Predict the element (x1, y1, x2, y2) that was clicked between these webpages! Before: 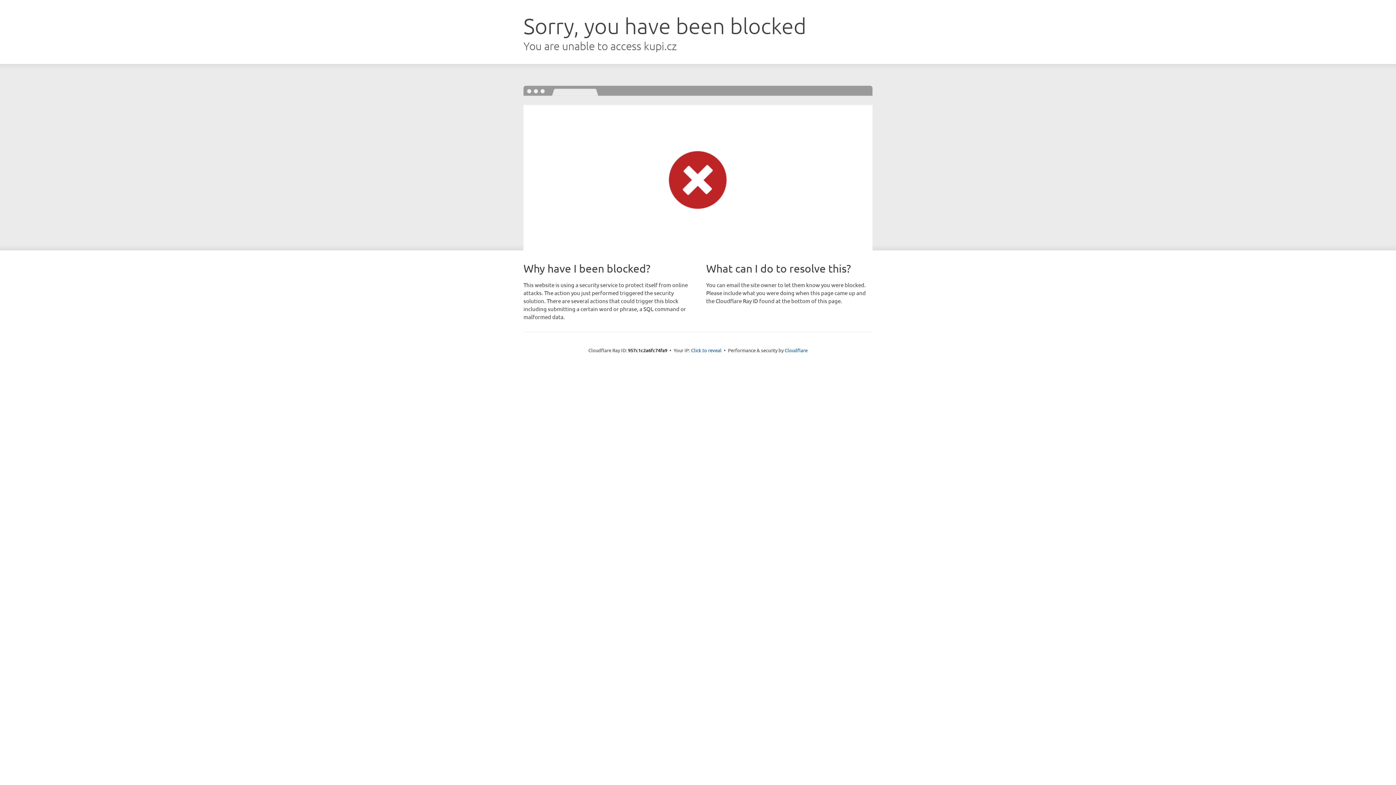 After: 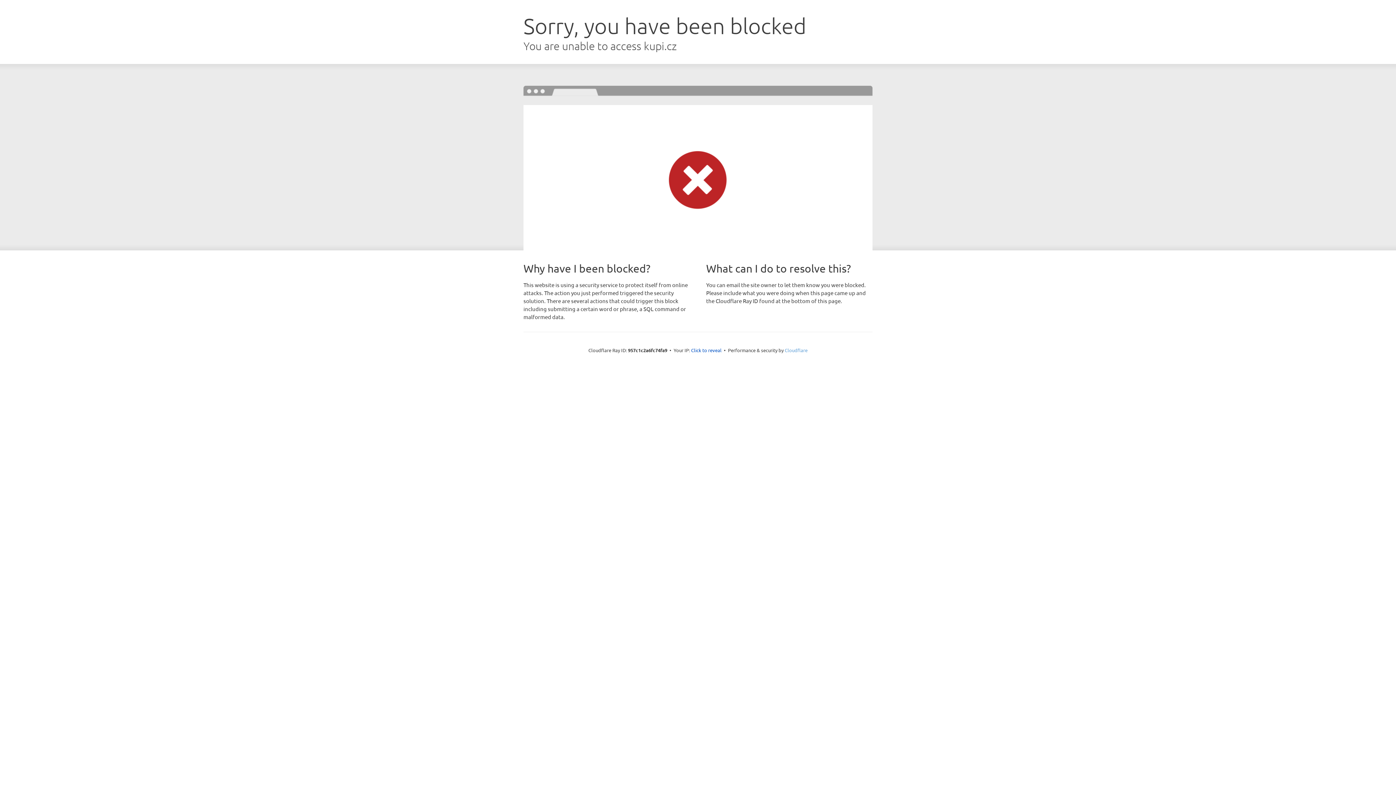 Action: bbox: (784, 347, 807, 353) label: Cloudflare